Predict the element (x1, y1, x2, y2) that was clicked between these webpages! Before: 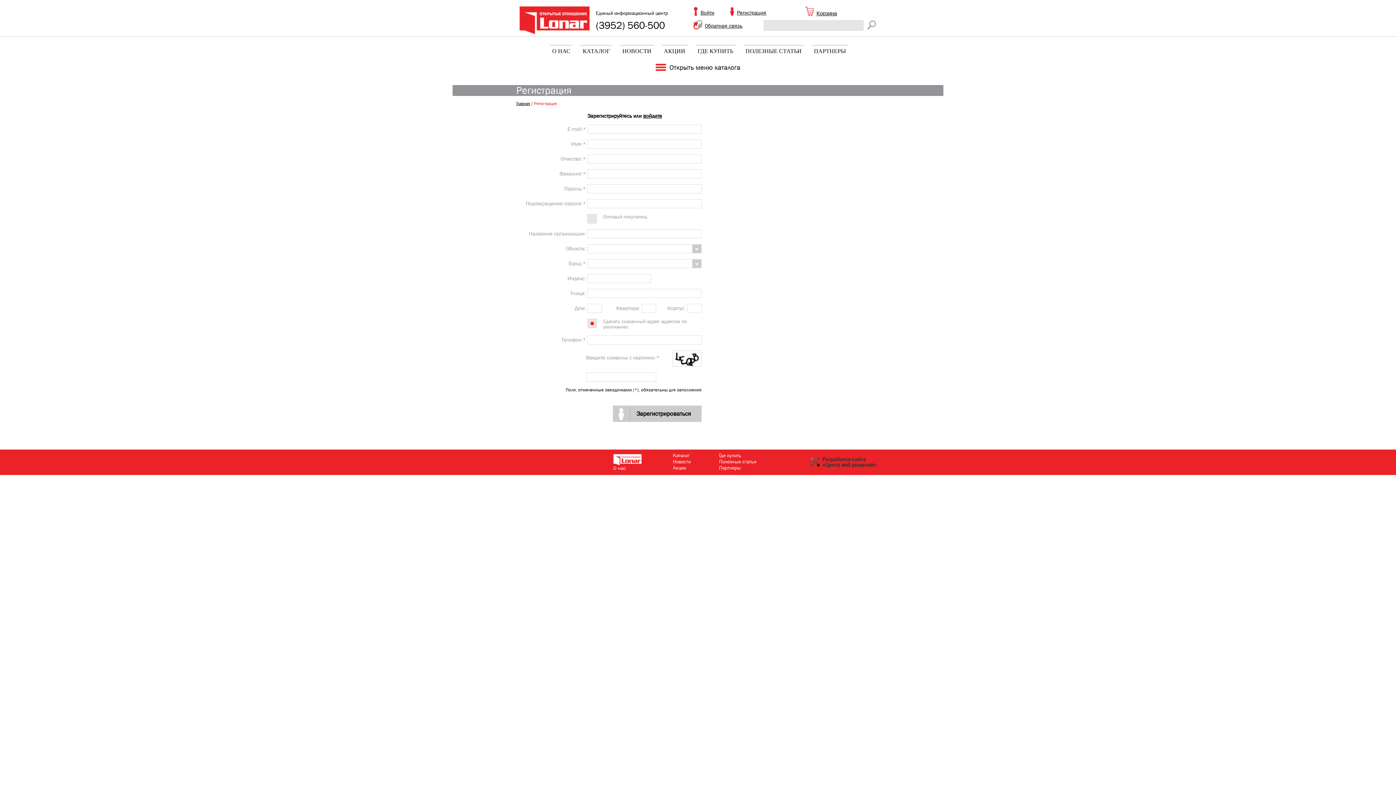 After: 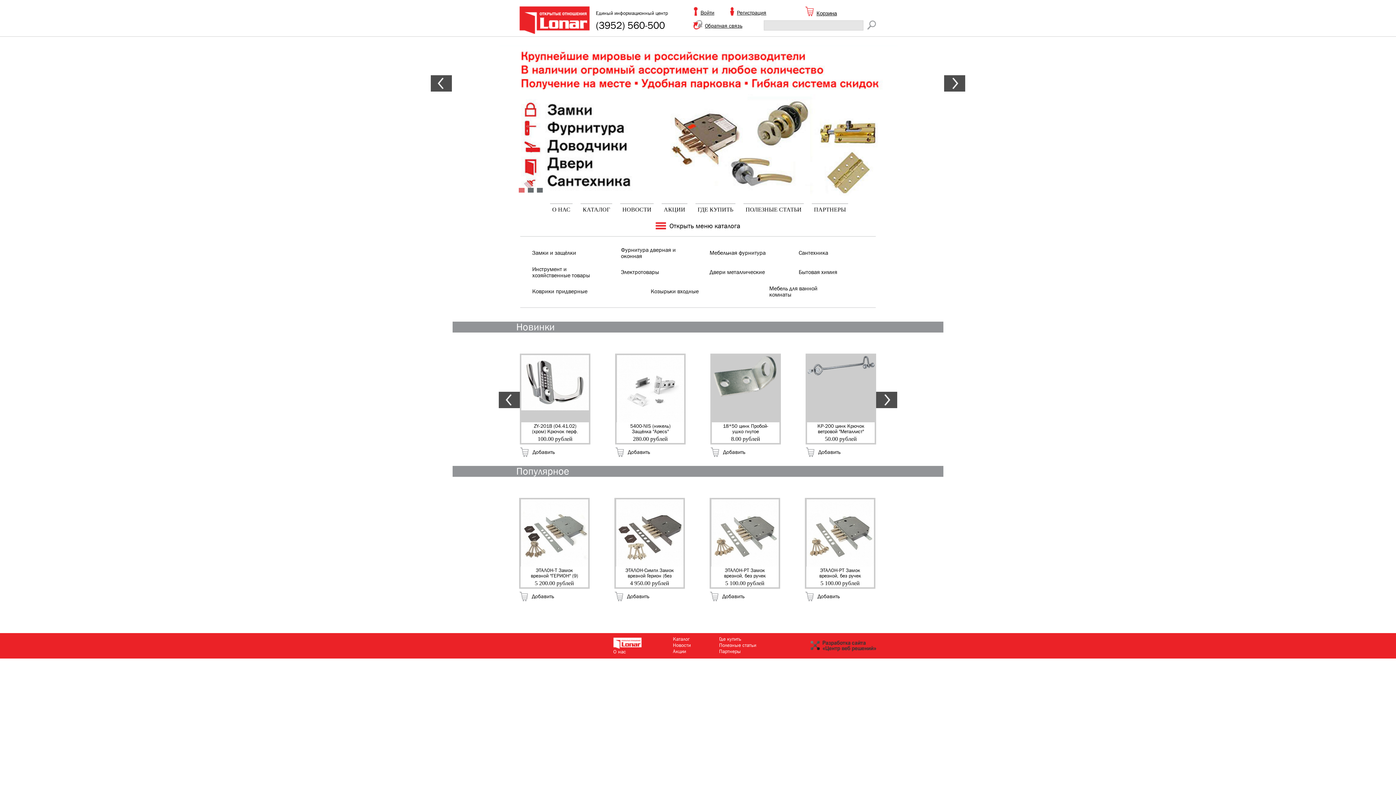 Action: bbox: (516, 100, 530, 106) label: Главная